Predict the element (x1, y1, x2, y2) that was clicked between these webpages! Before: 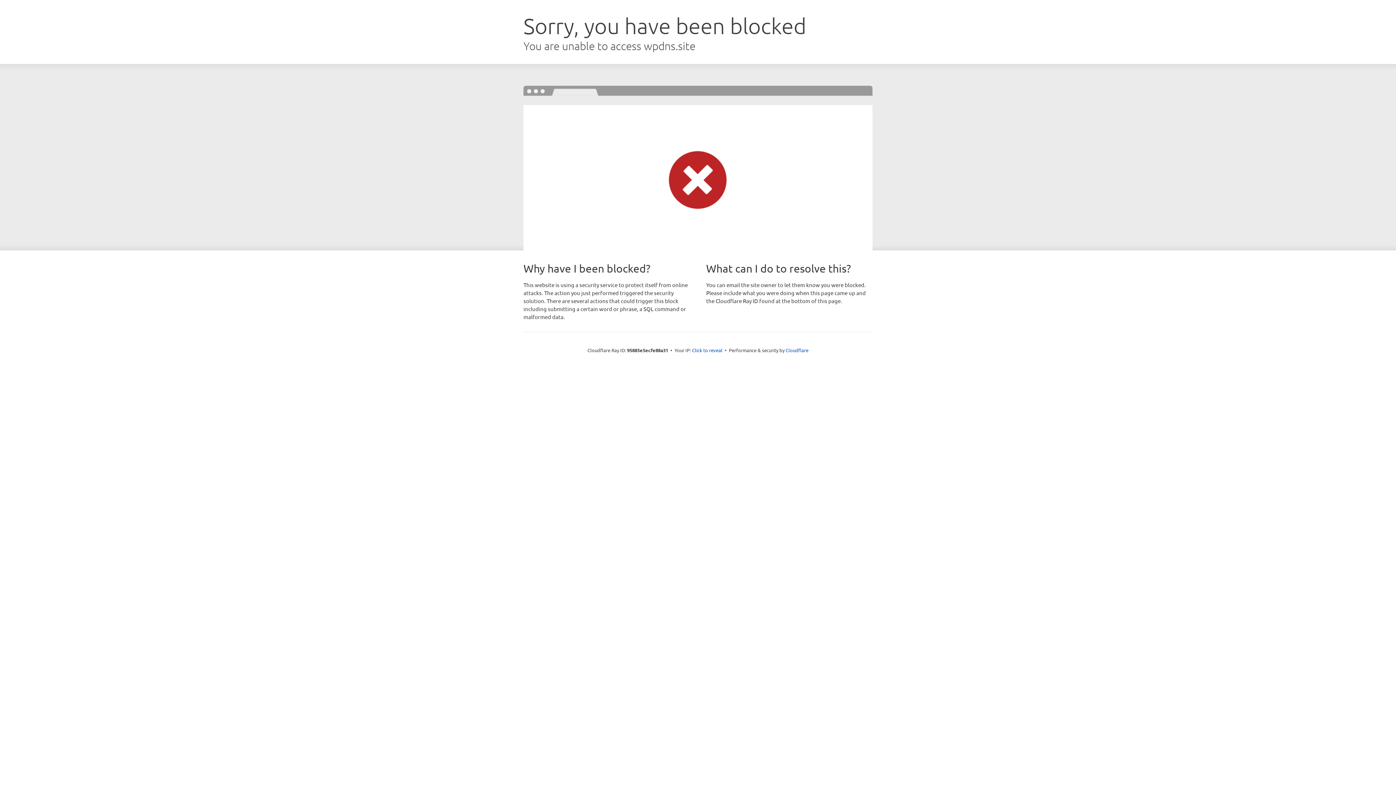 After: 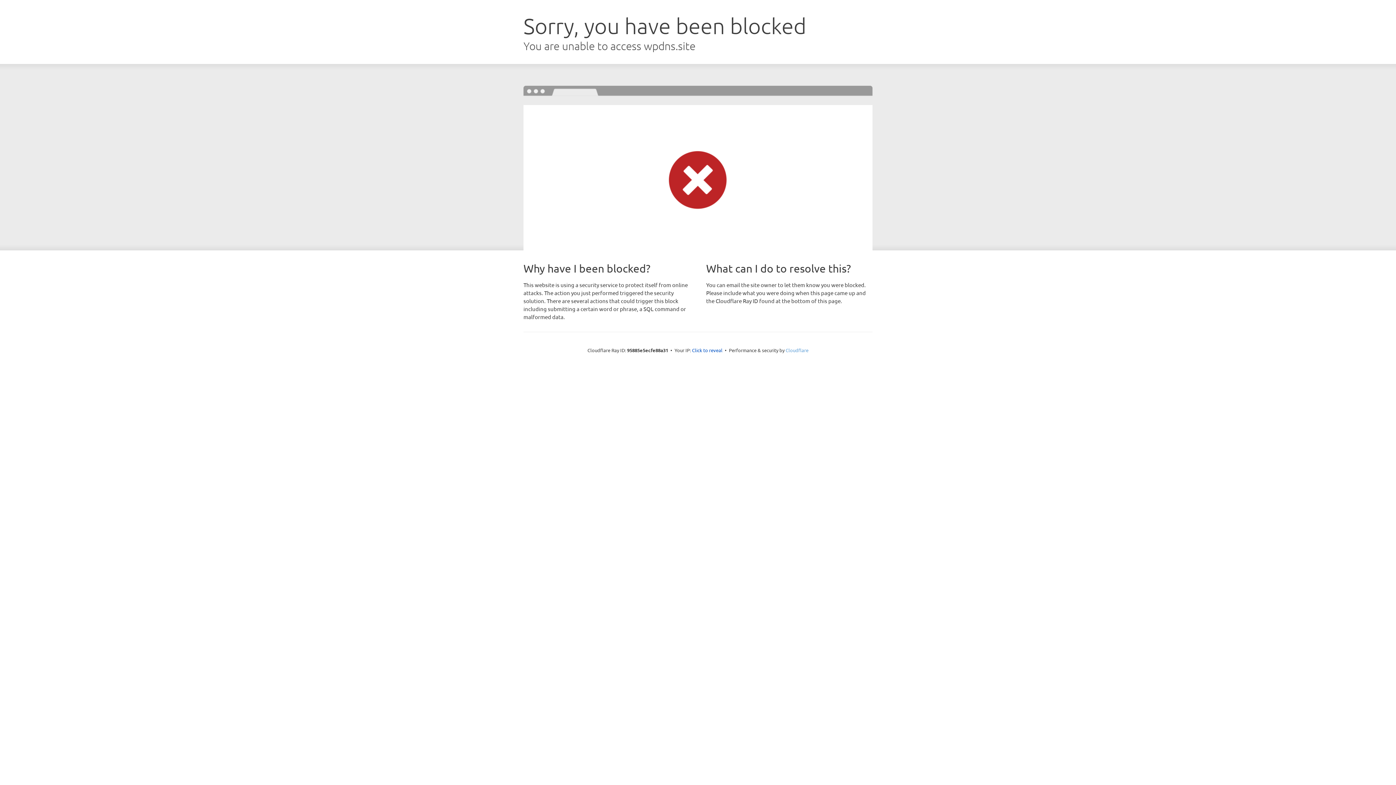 Action: label: Cloudflare bbox: (785, 347, 808, 353)